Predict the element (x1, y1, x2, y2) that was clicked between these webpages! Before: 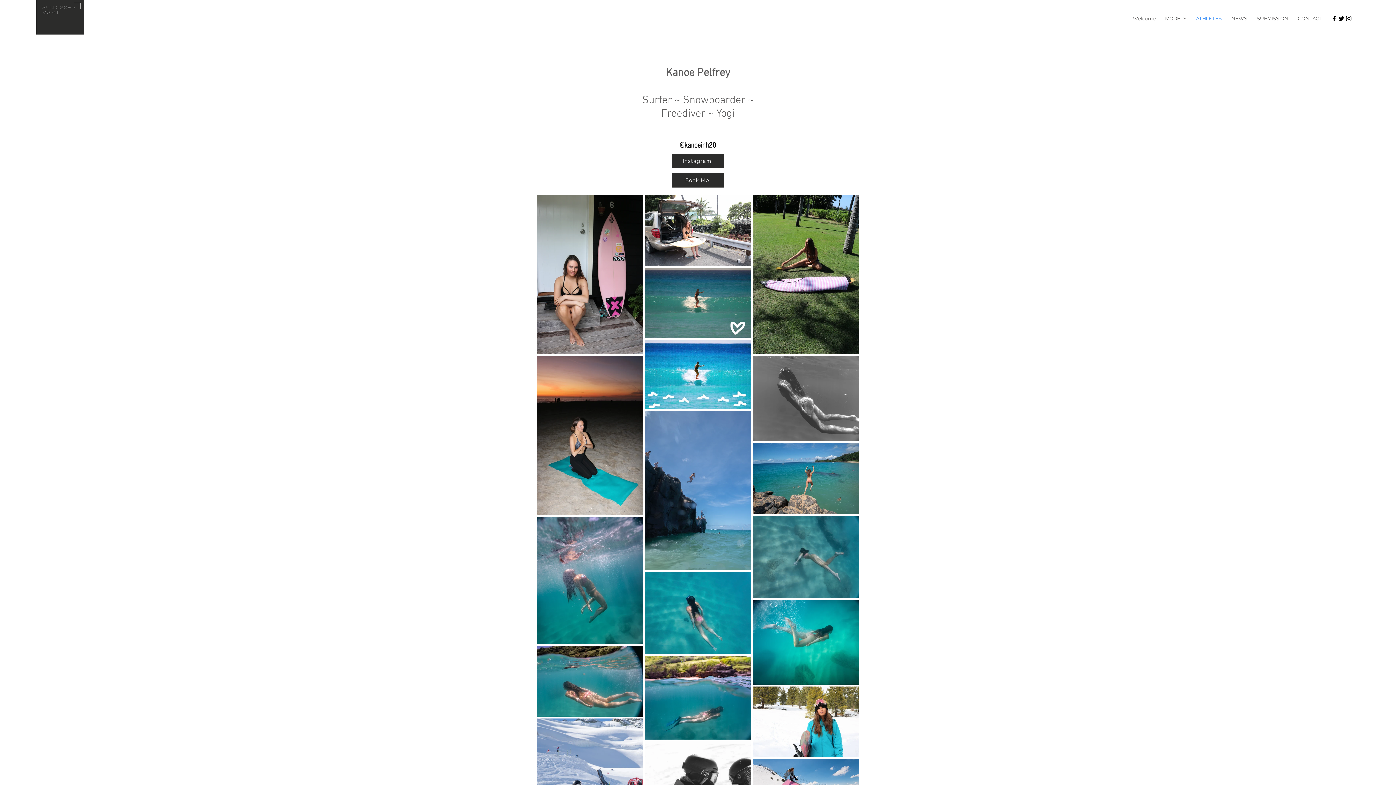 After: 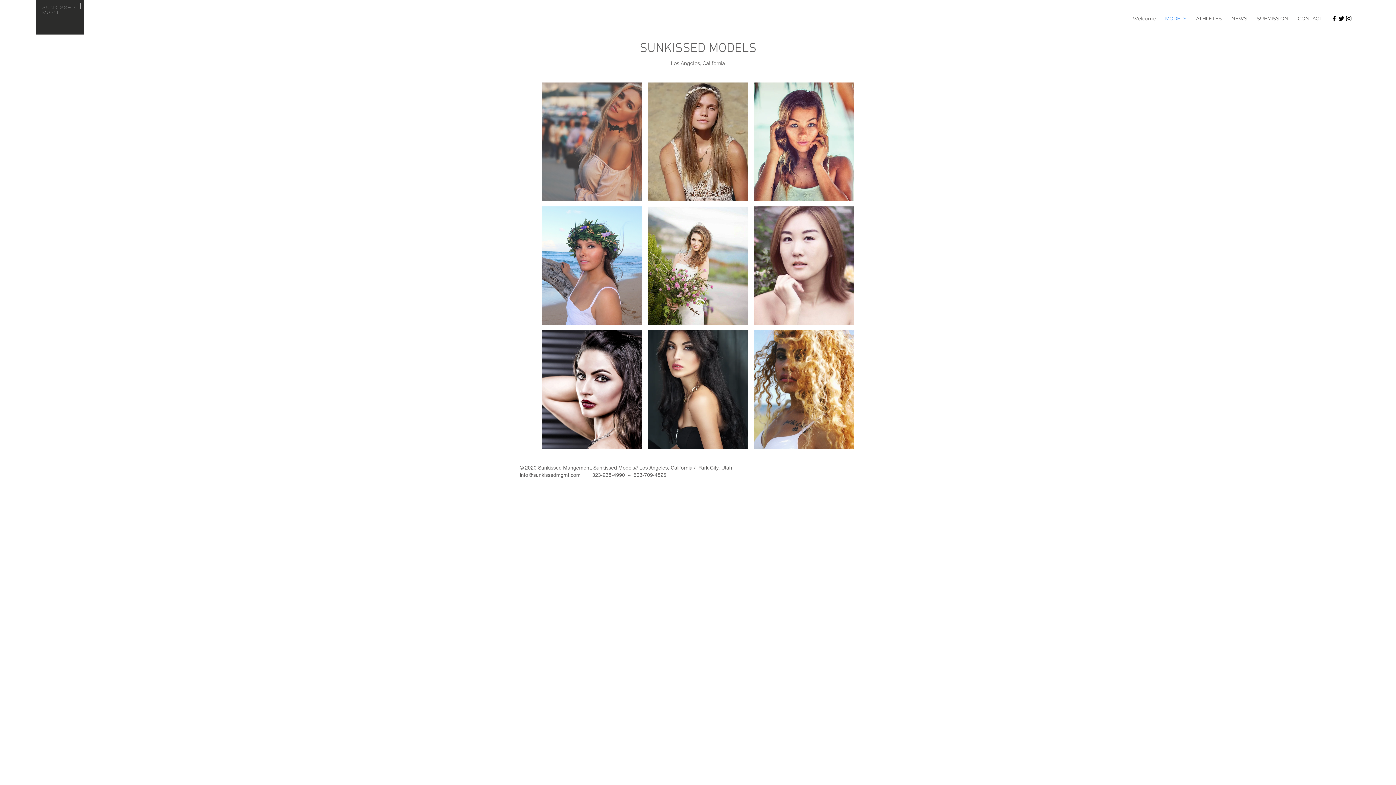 Action: label: MODELS bbox: (1160, 13, 1191, 24)